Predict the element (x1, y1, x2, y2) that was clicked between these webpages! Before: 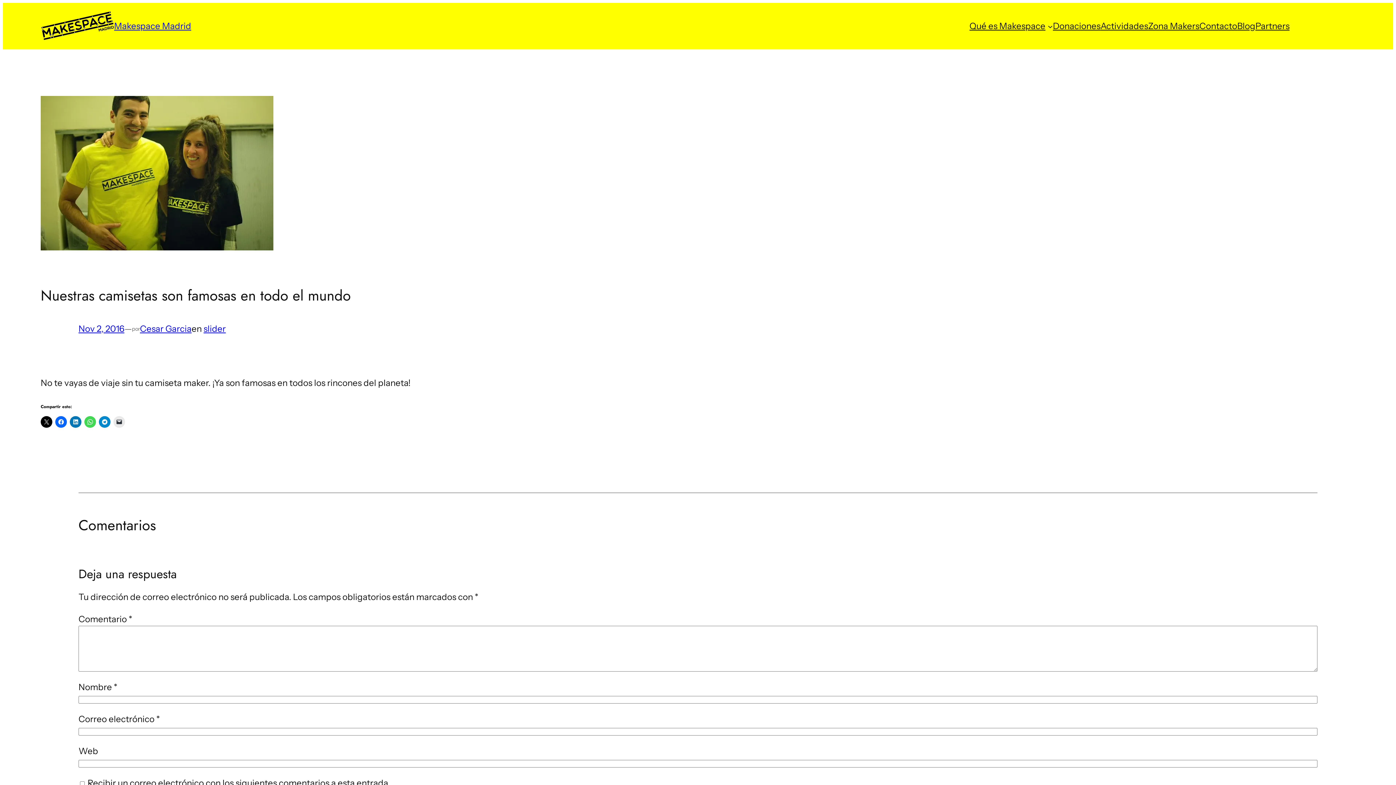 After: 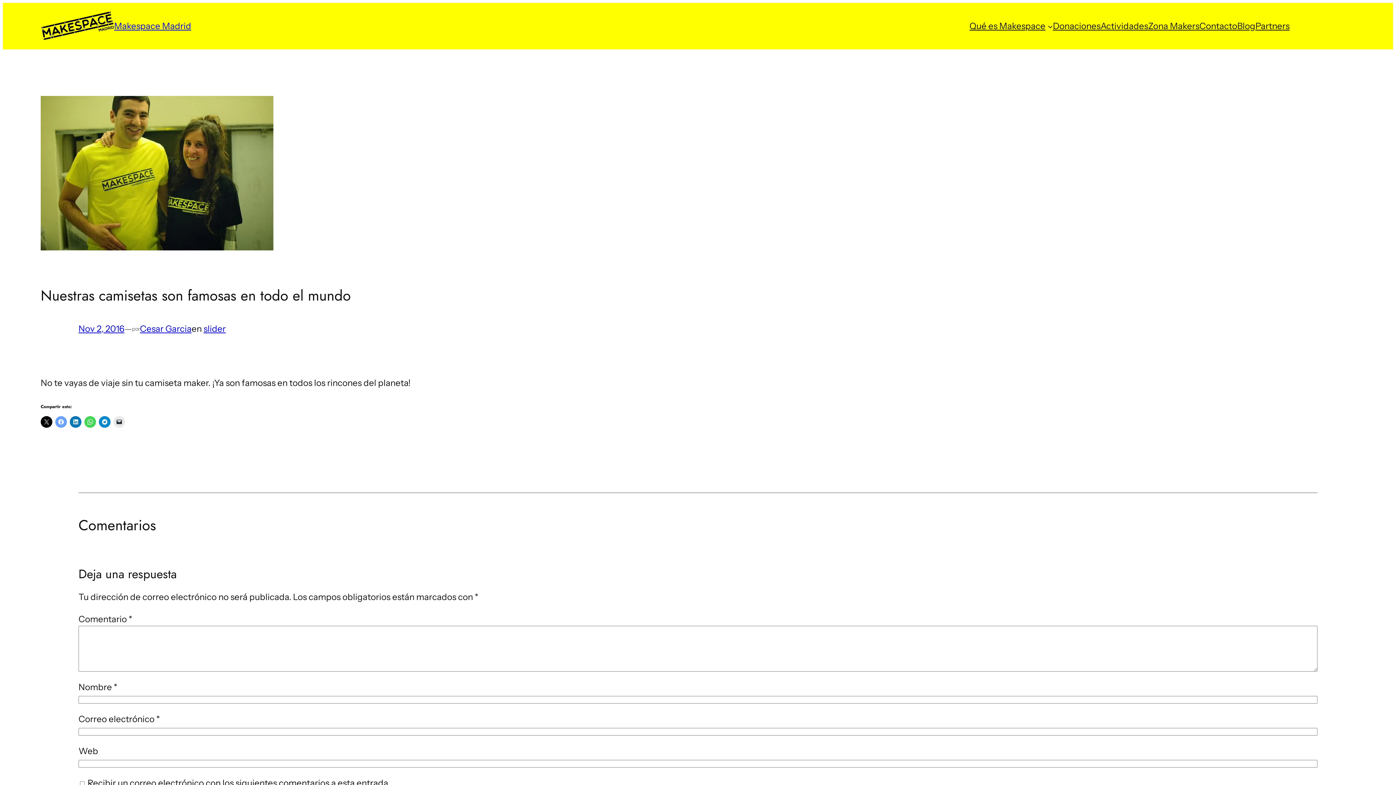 Action: bbox: (55, 416, 66, 428)